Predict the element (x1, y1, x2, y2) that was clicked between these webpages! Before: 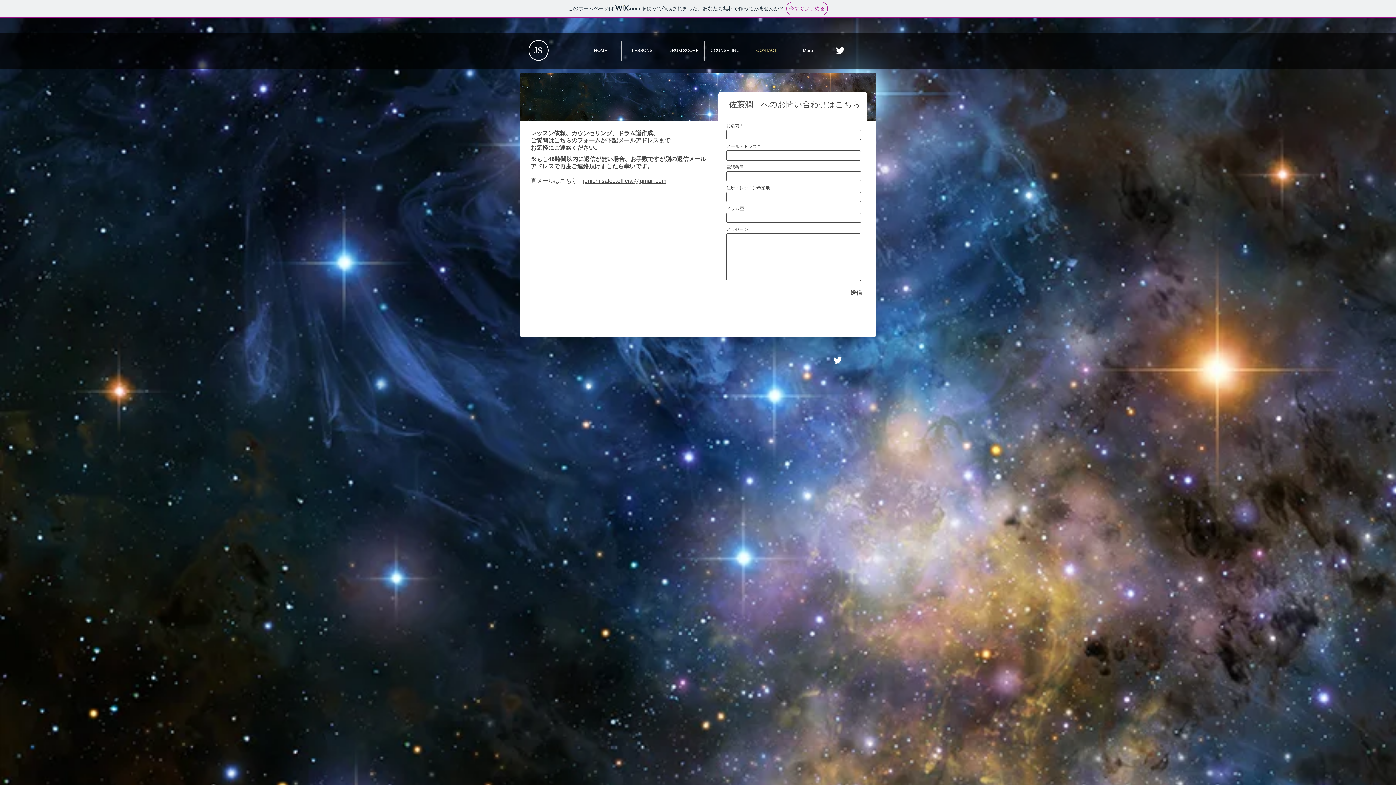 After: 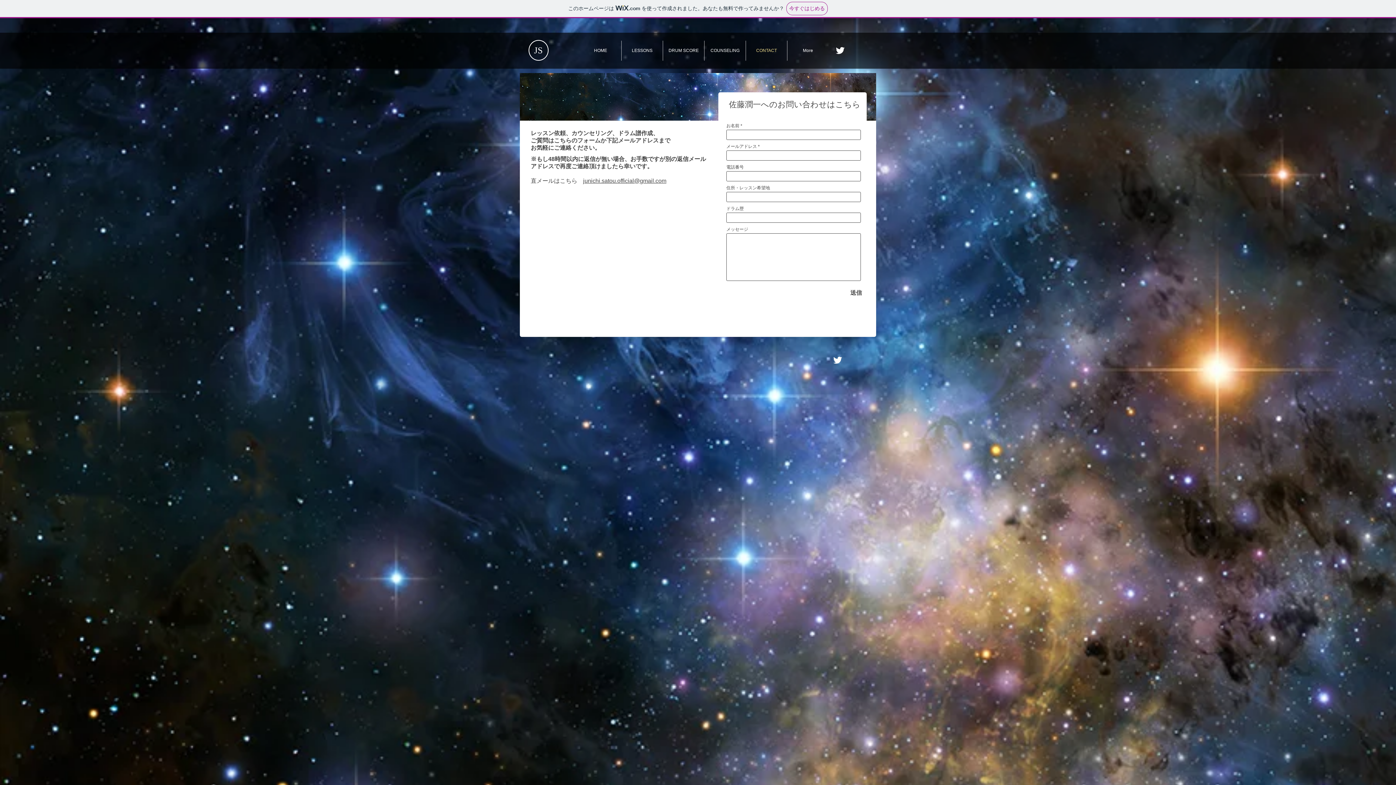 Action: label: Twitter Clean bbox: (832, 355, 842, 365)